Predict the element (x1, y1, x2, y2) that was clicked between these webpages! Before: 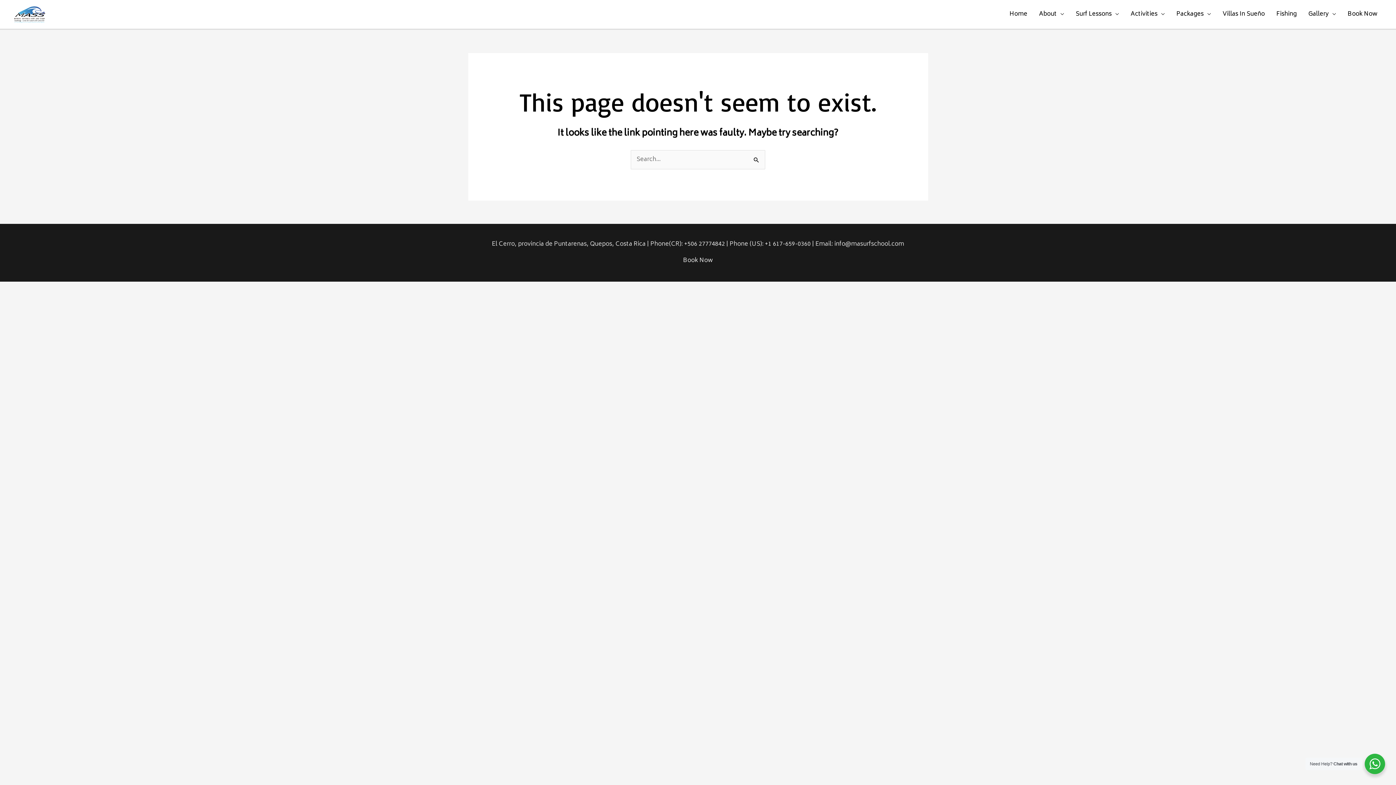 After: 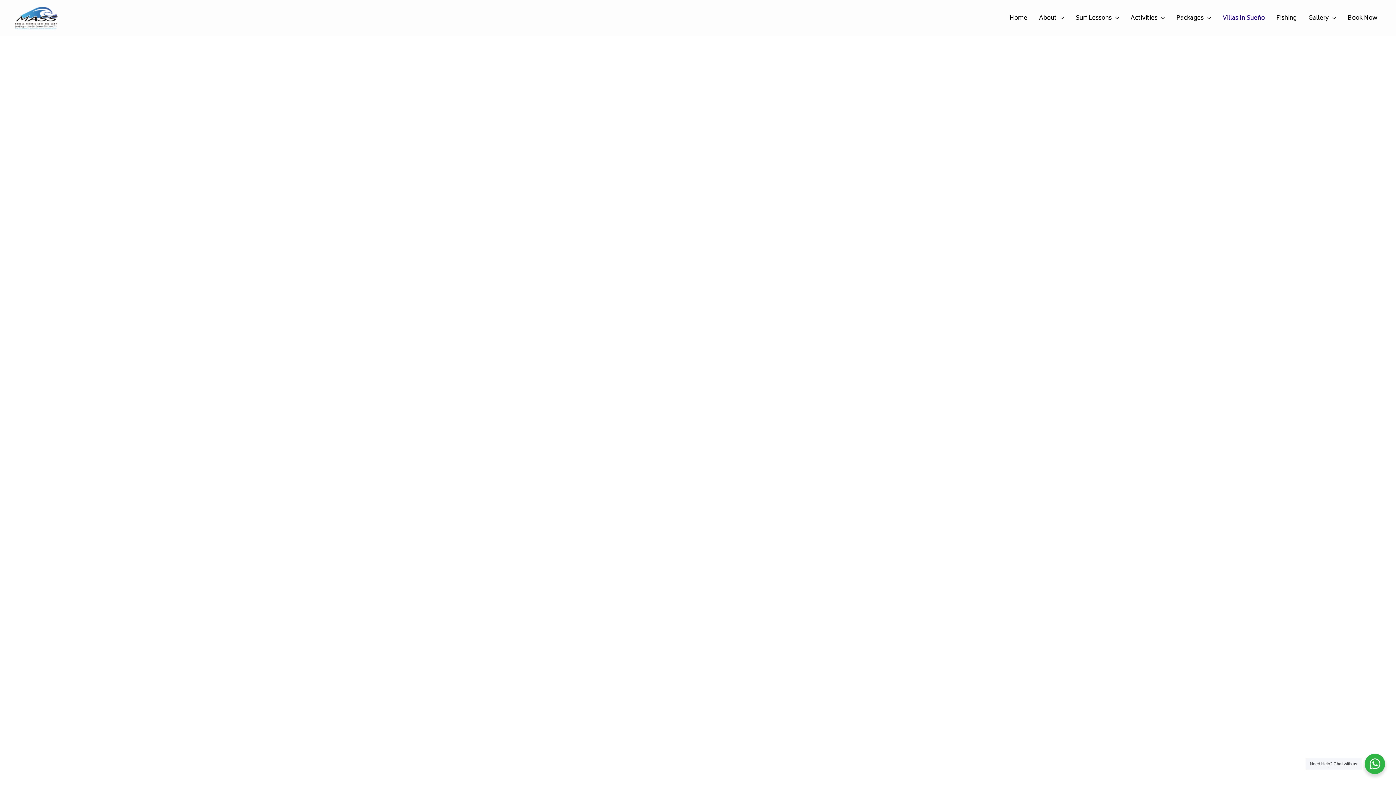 Action: bbox: (1217, 2, 1270, 25) label: Villas In Sueño